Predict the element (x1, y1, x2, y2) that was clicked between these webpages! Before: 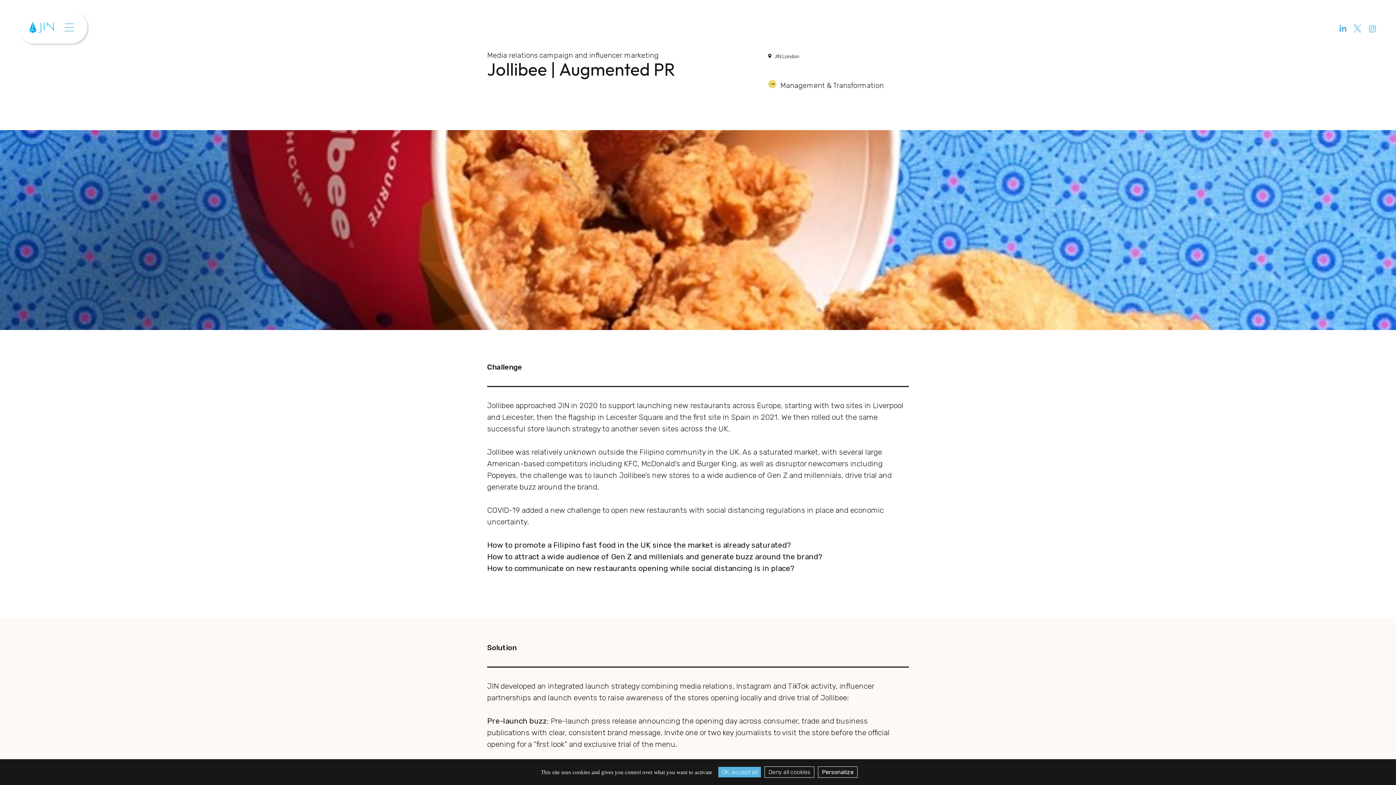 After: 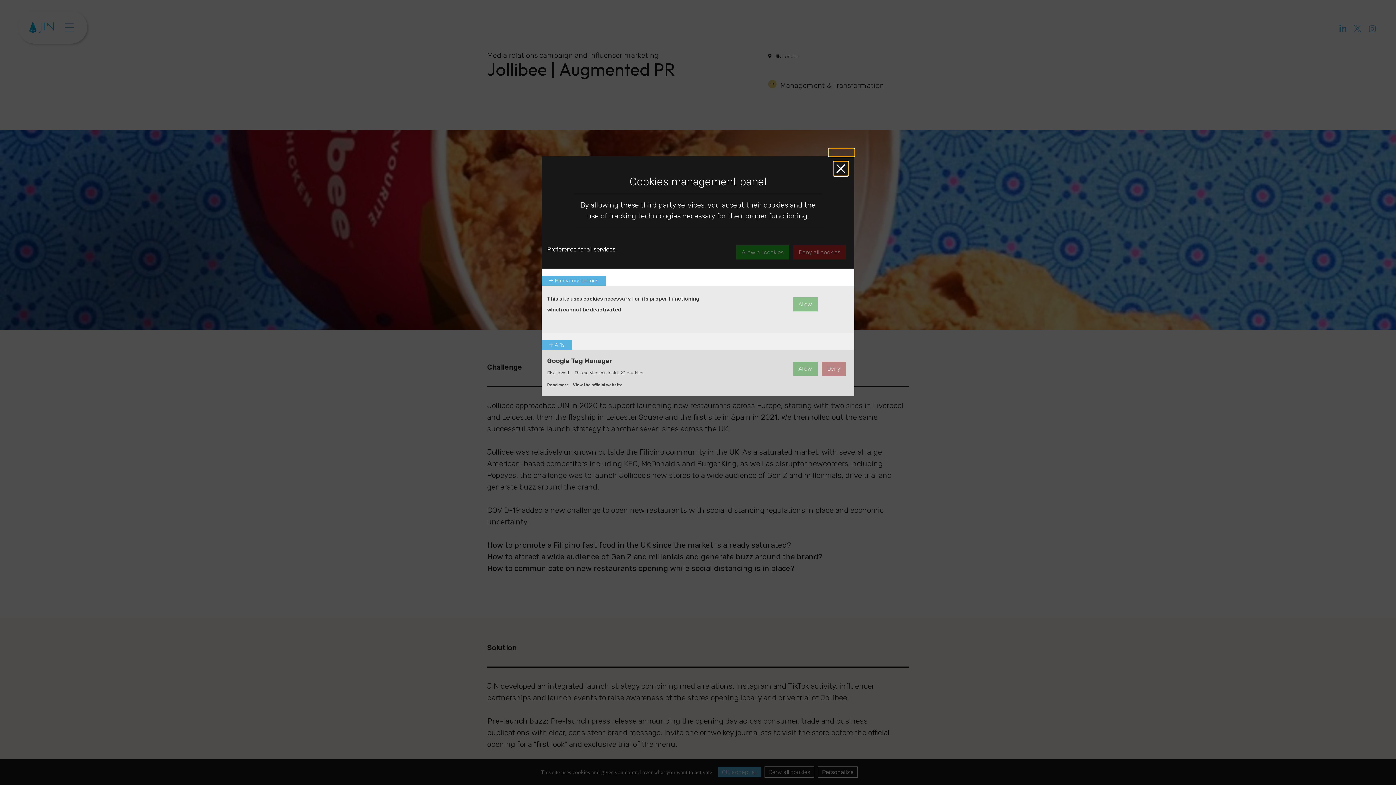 Action: bbox: (818, 766, 857, 778) label: Personalize (modal window)